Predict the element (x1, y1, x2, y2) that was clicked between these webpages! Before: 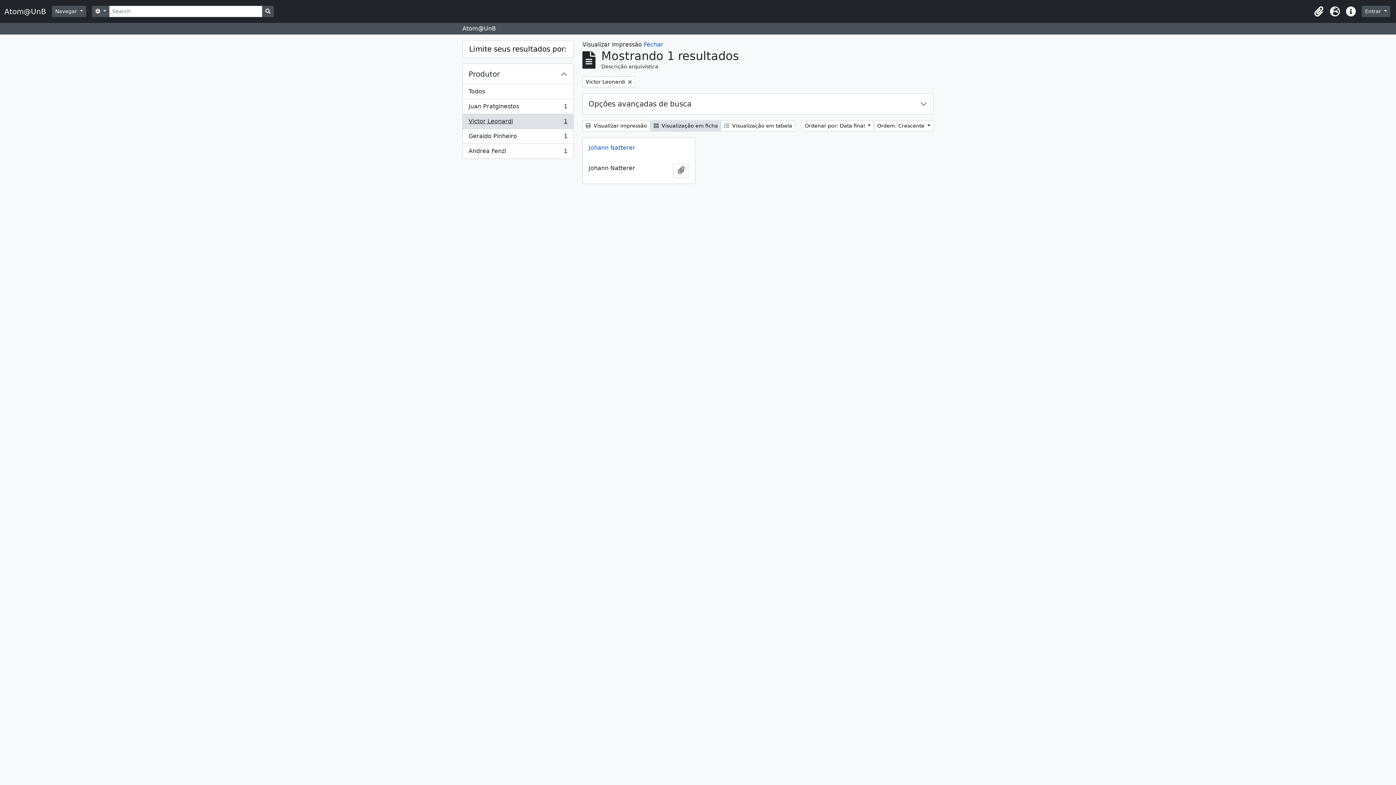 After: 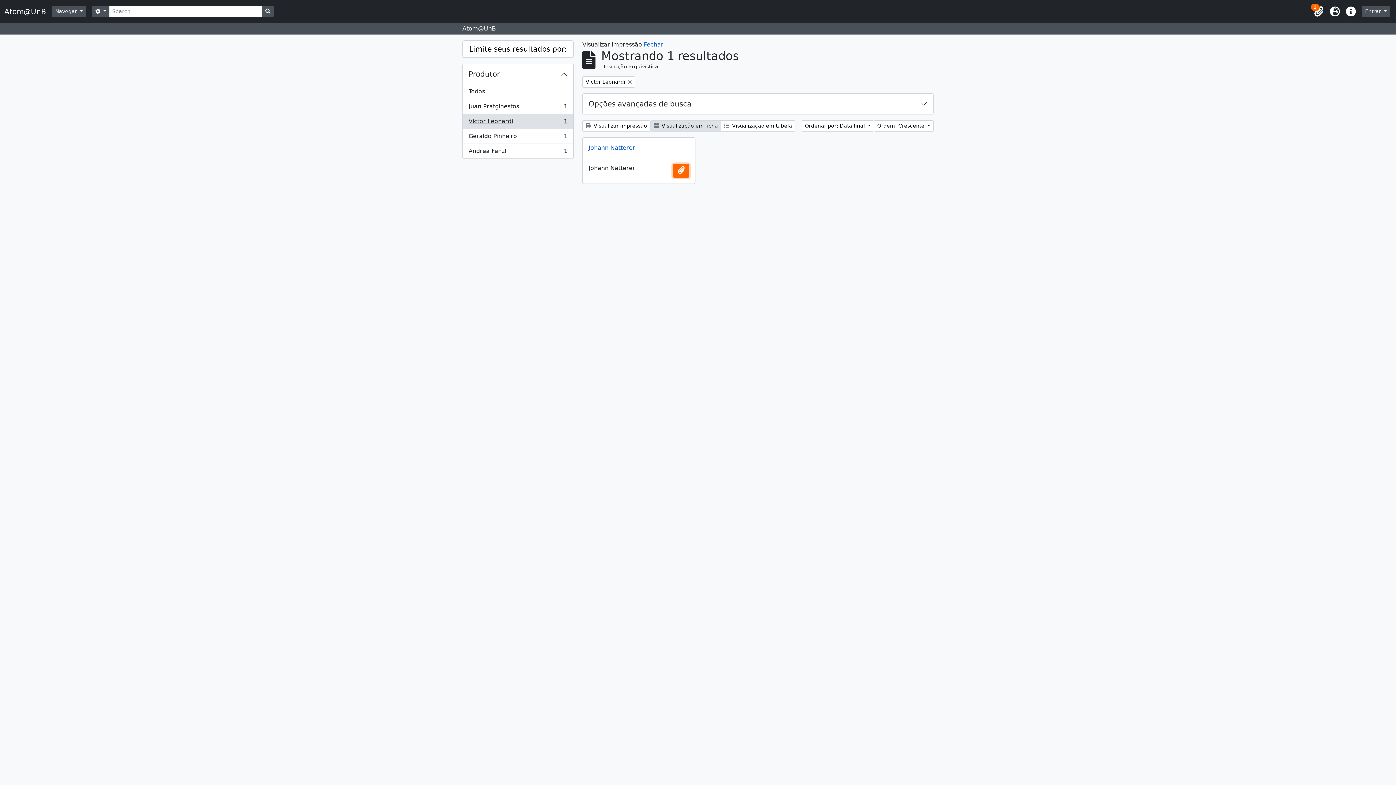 Action: label: Adicionar a área de transferência bbox: (673, 164, 689, 177)